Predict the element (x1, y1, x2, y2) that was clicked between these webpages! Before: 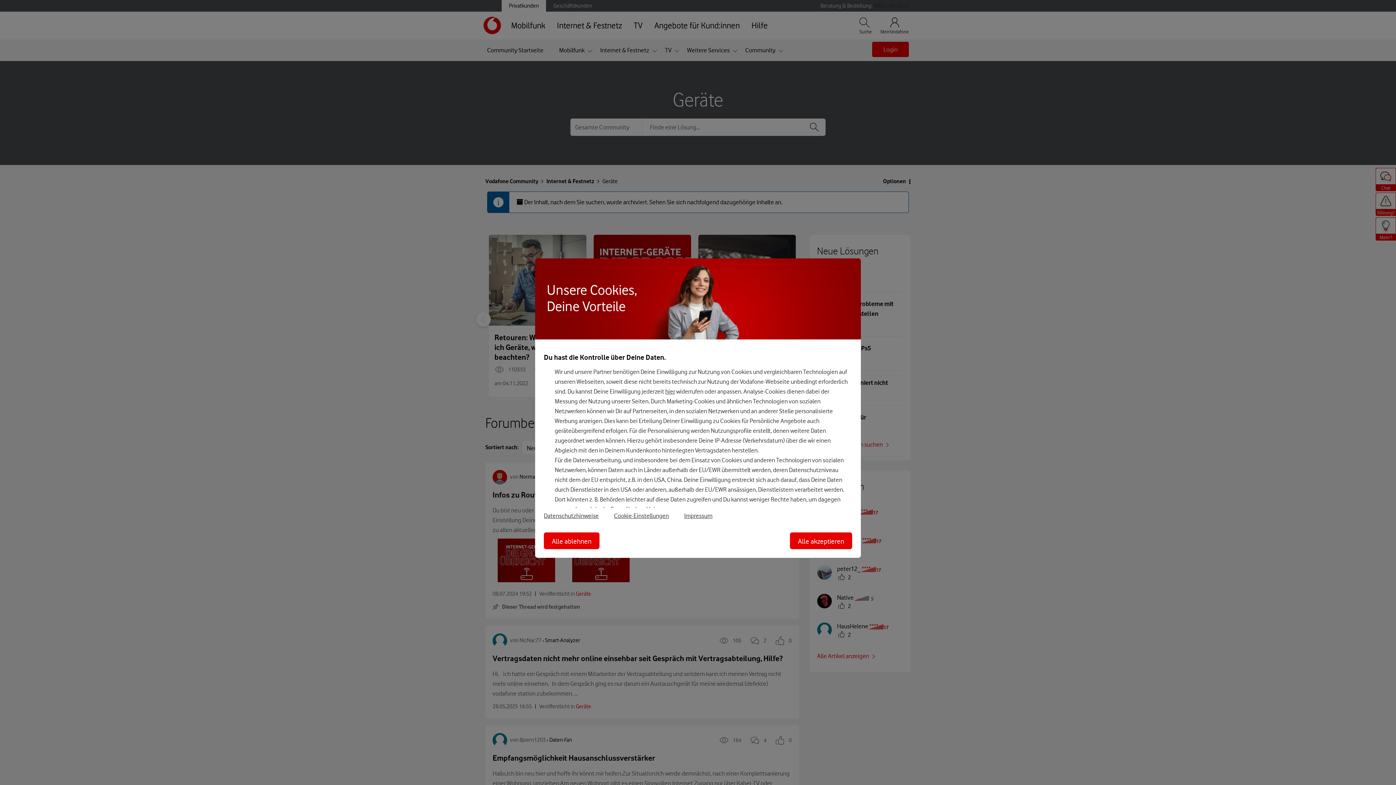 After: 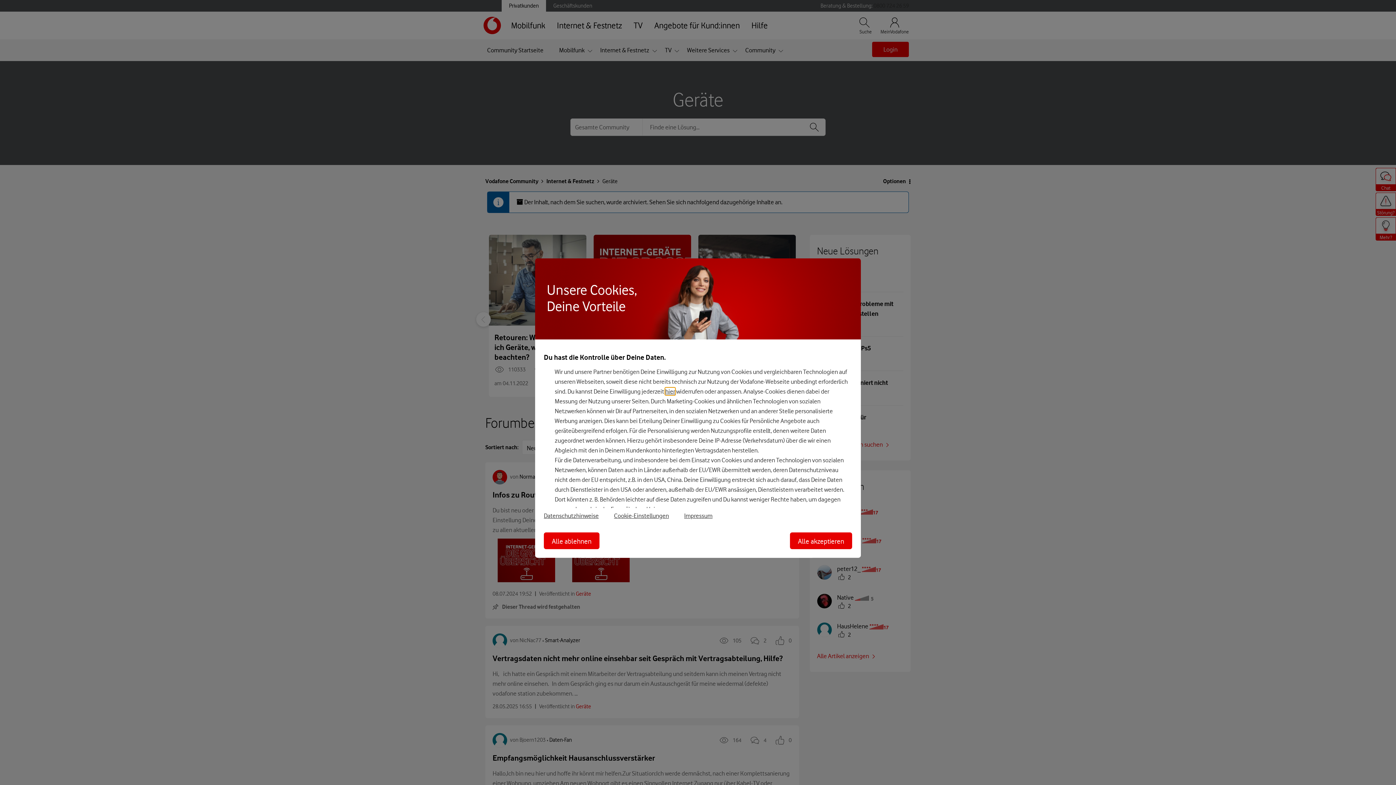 Action: label: hier bbox: (665, 387, 675, 395)